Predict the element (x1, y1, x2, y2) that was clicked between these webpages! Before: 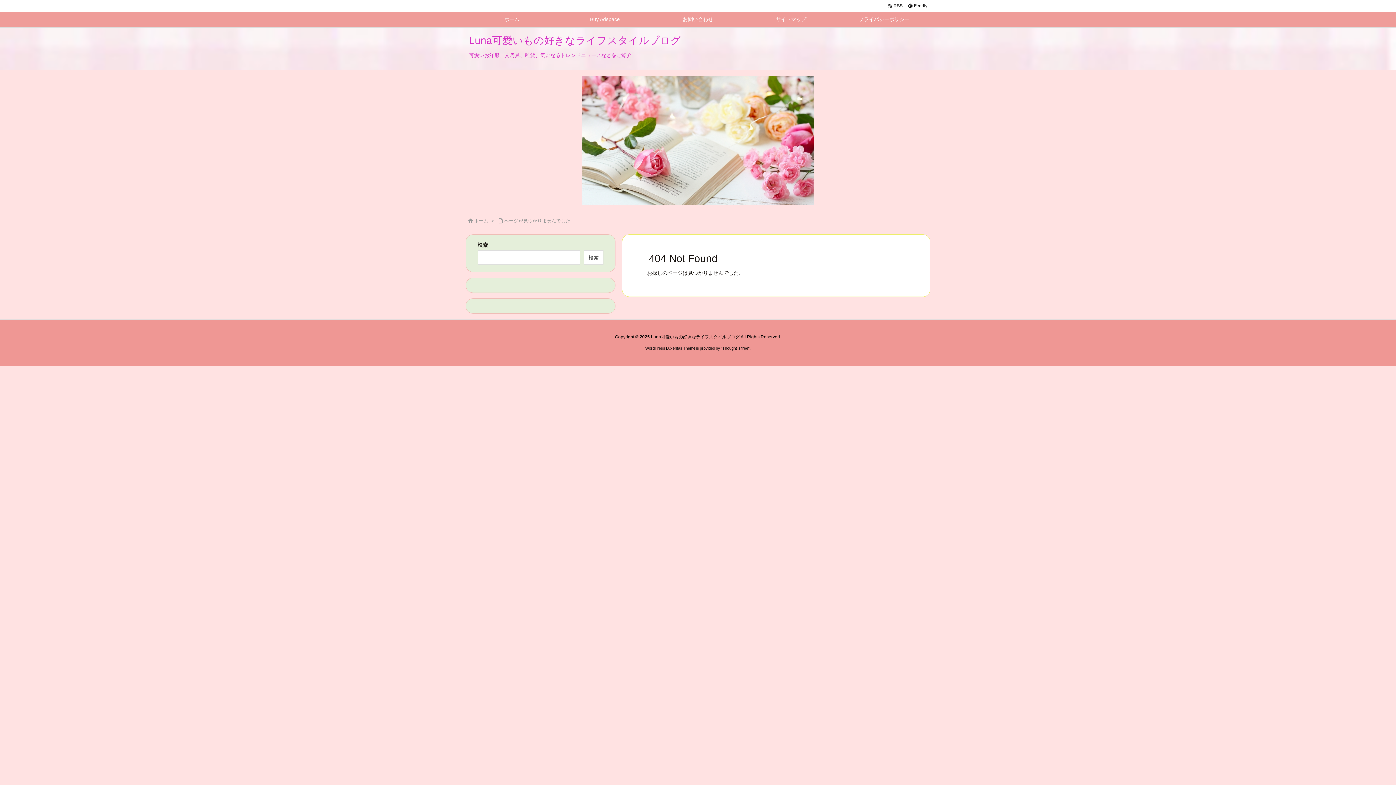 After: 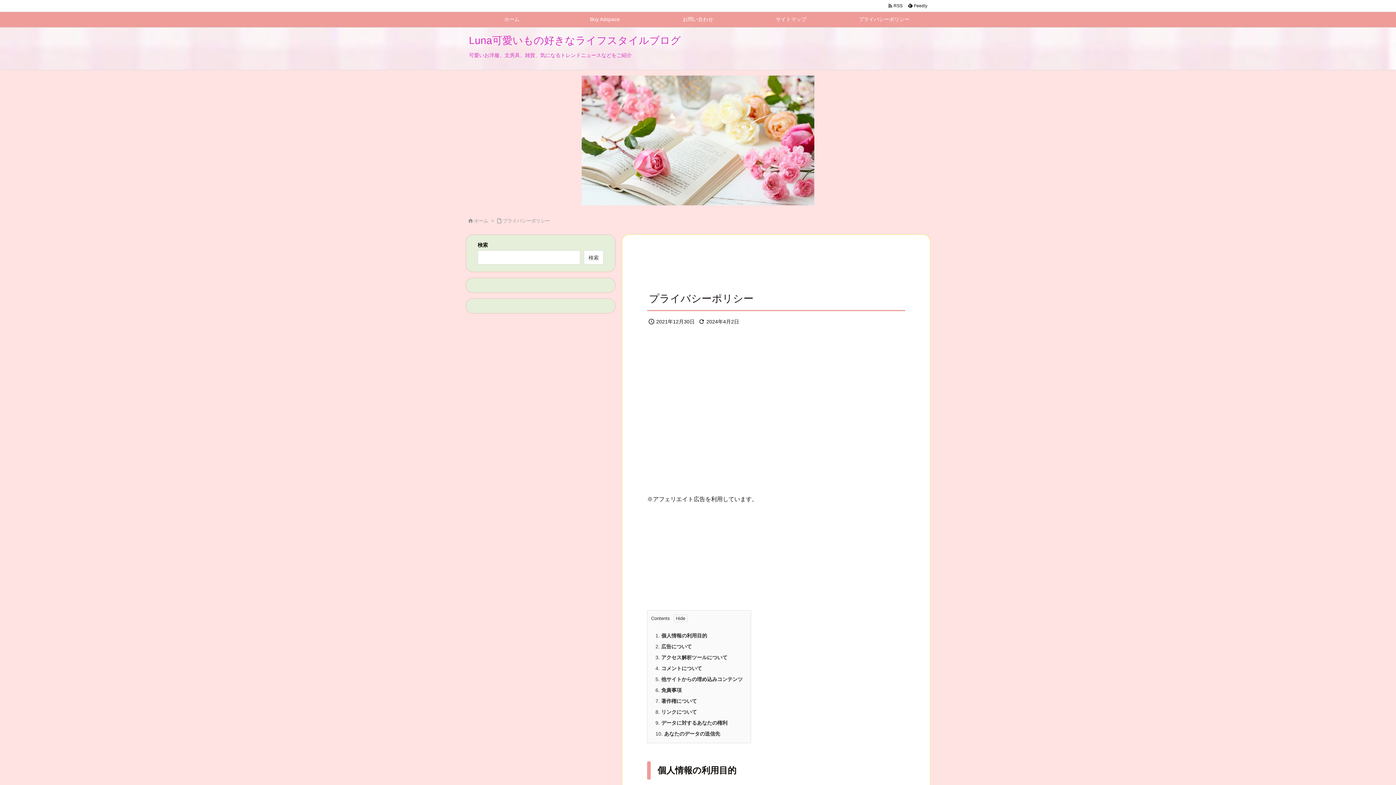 Action: bbox: (837, 12, 930, 27) label: プライバシーポリシー